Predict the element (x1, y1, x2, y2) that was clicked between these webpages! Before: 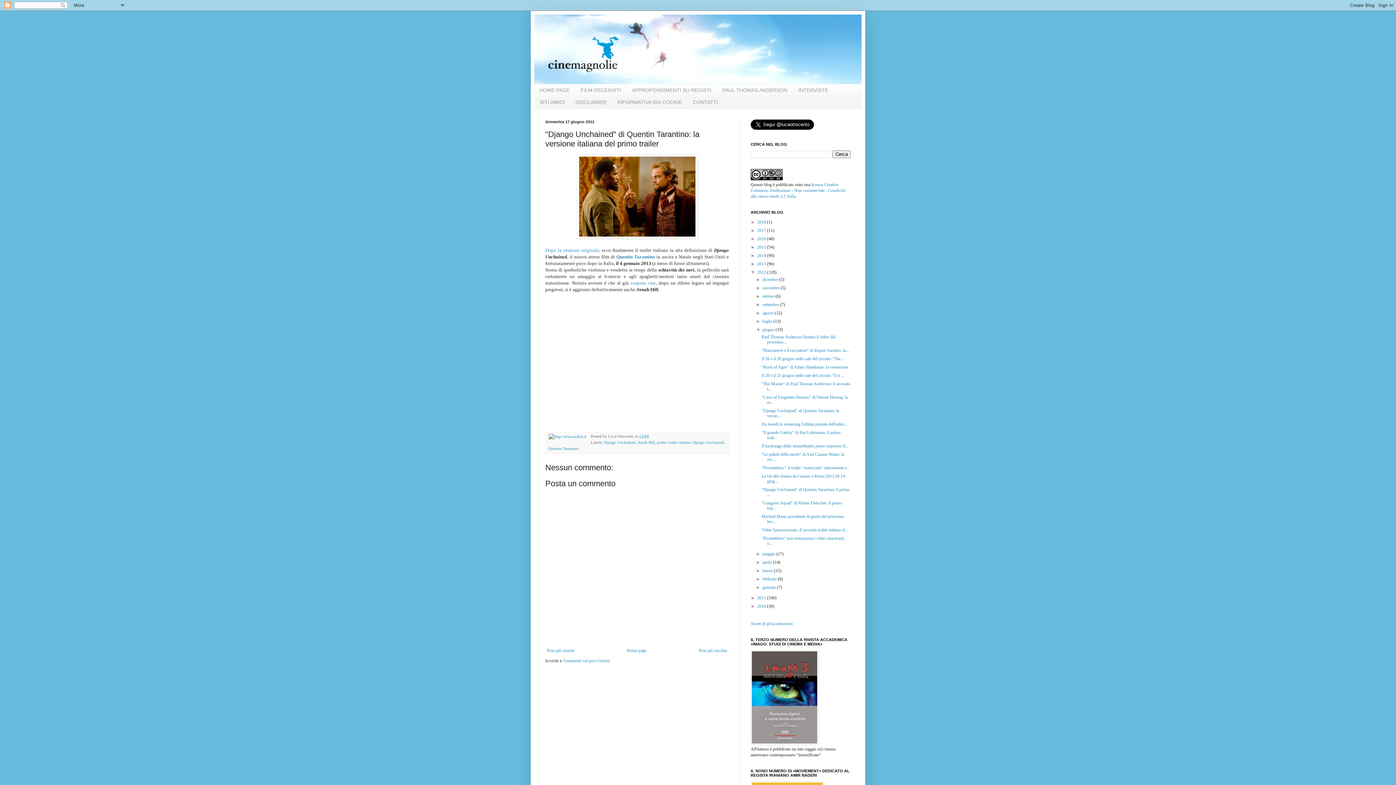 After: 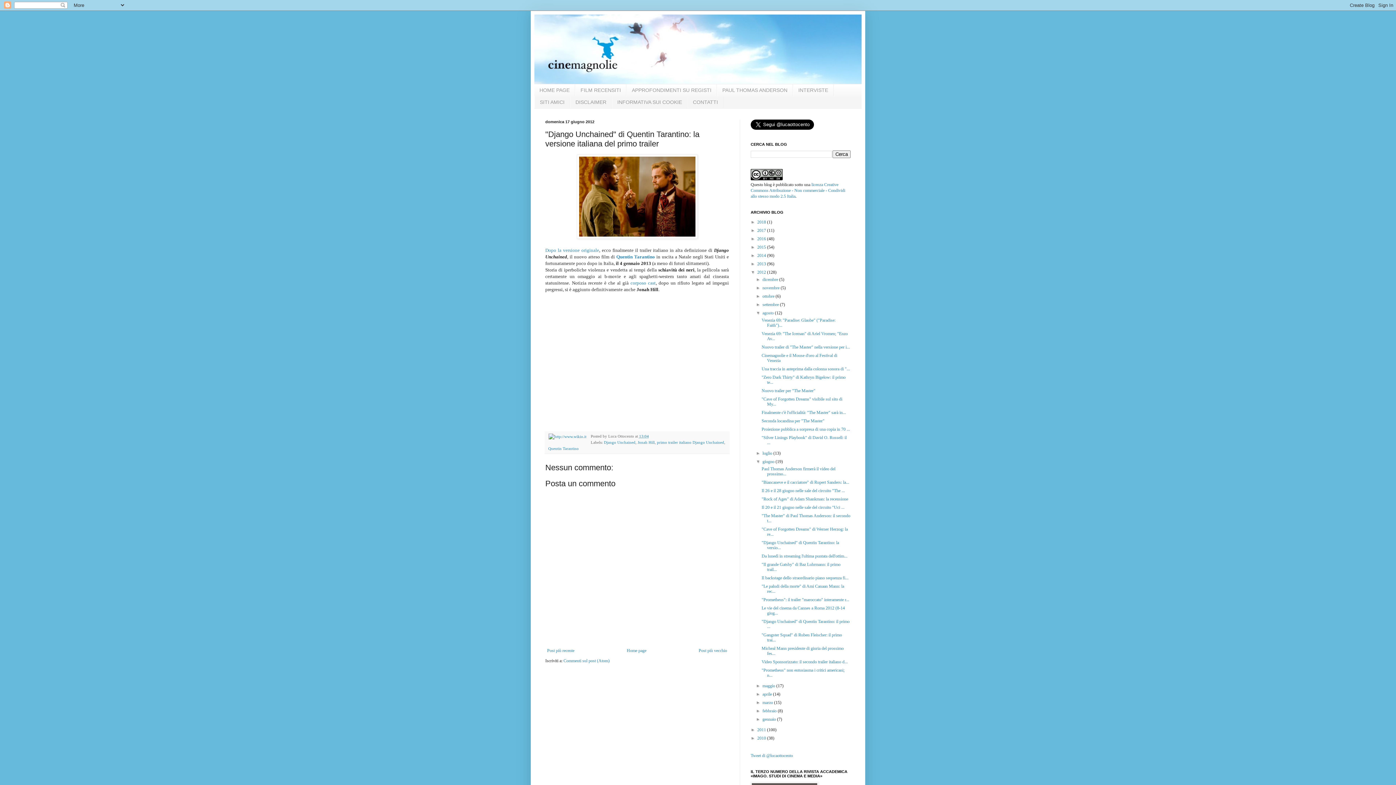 Action: label: ►   bbox: (756, 310, 762, 315)